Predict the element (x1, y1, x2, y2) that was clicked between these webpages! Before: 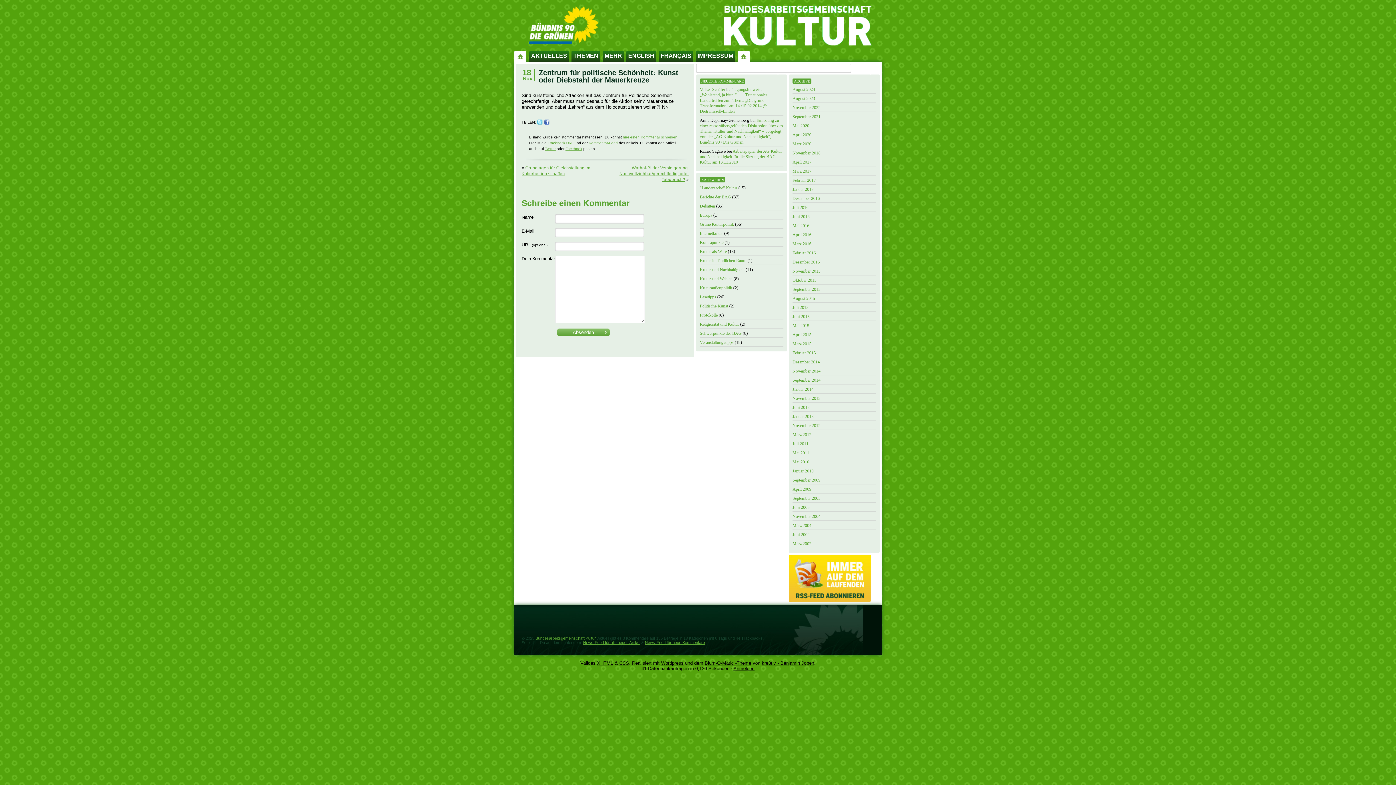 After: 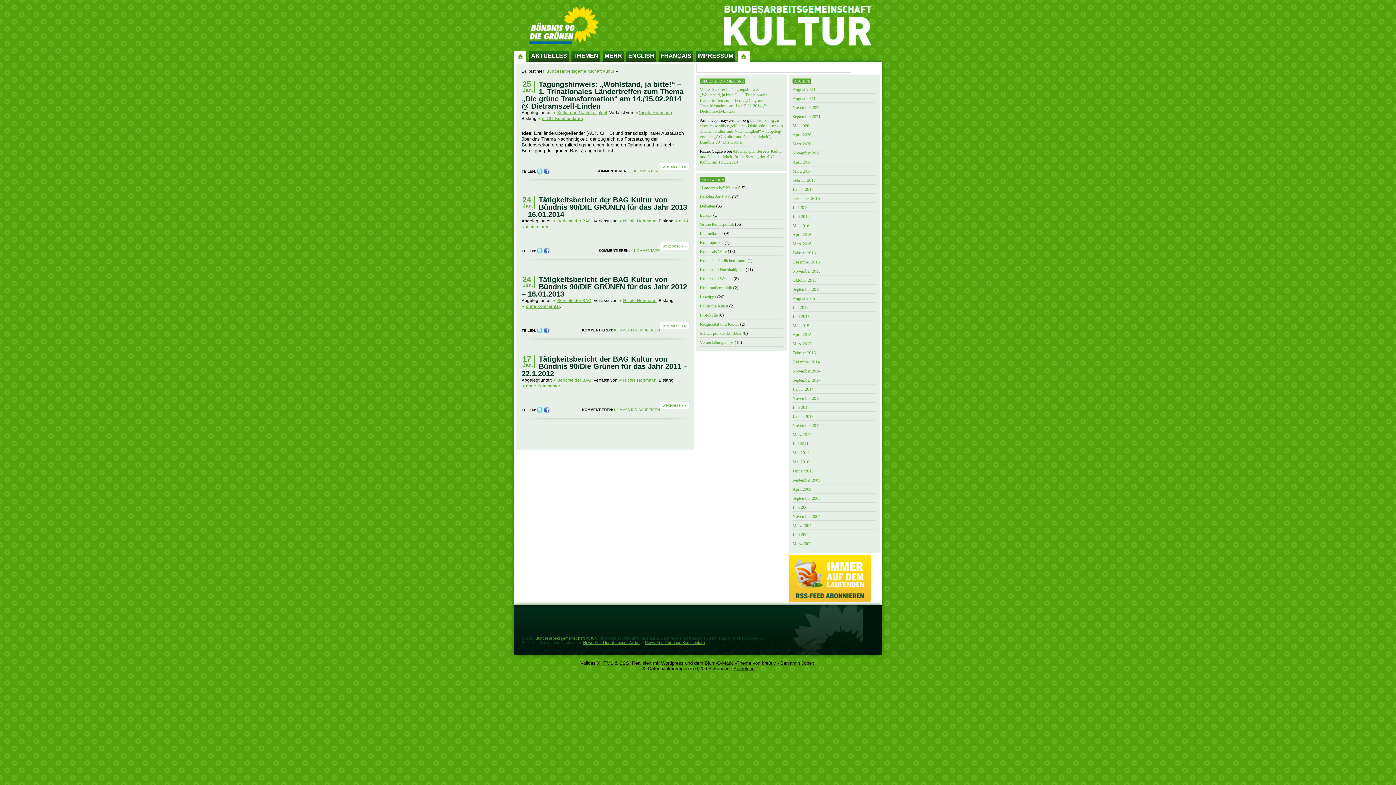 Action: bbox: (792, 386, 813, 392) label: Januar 2014